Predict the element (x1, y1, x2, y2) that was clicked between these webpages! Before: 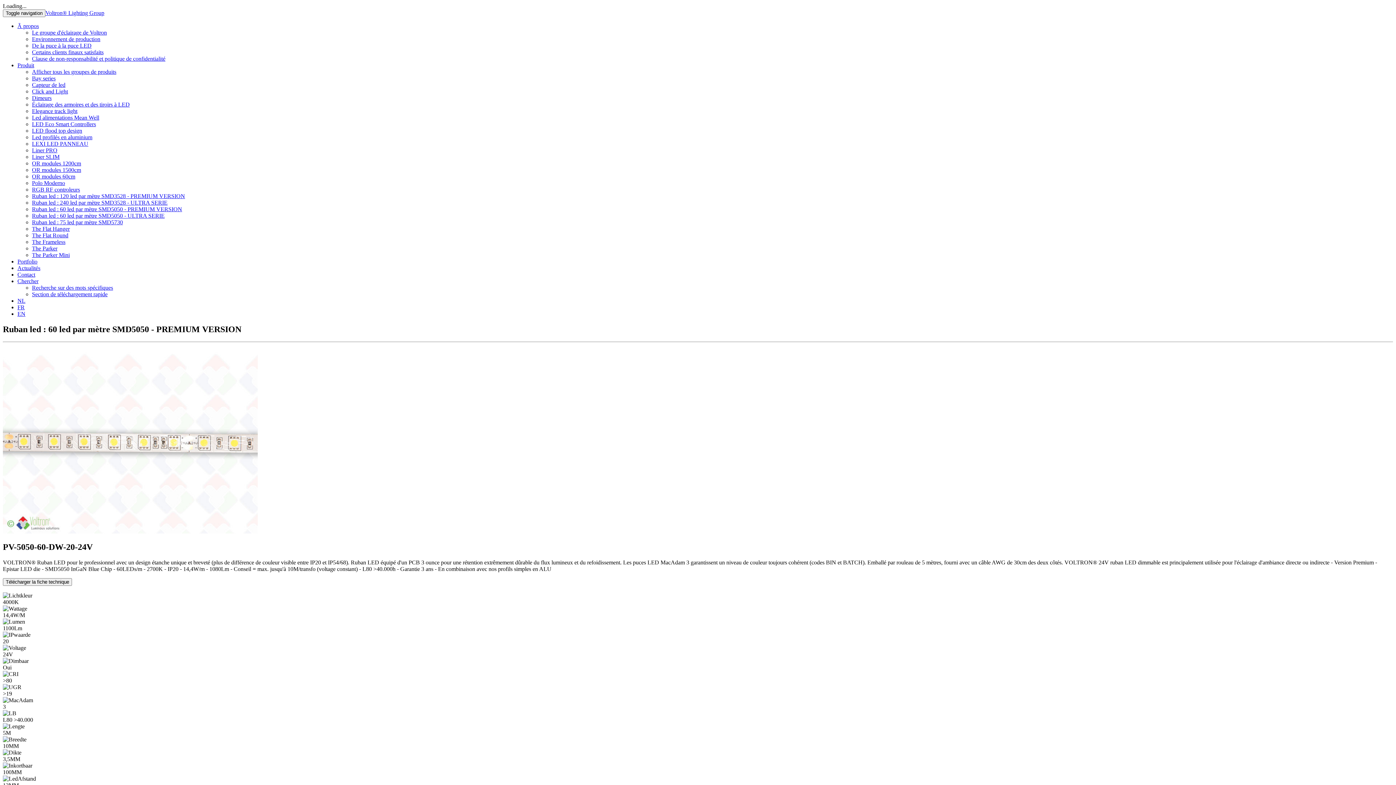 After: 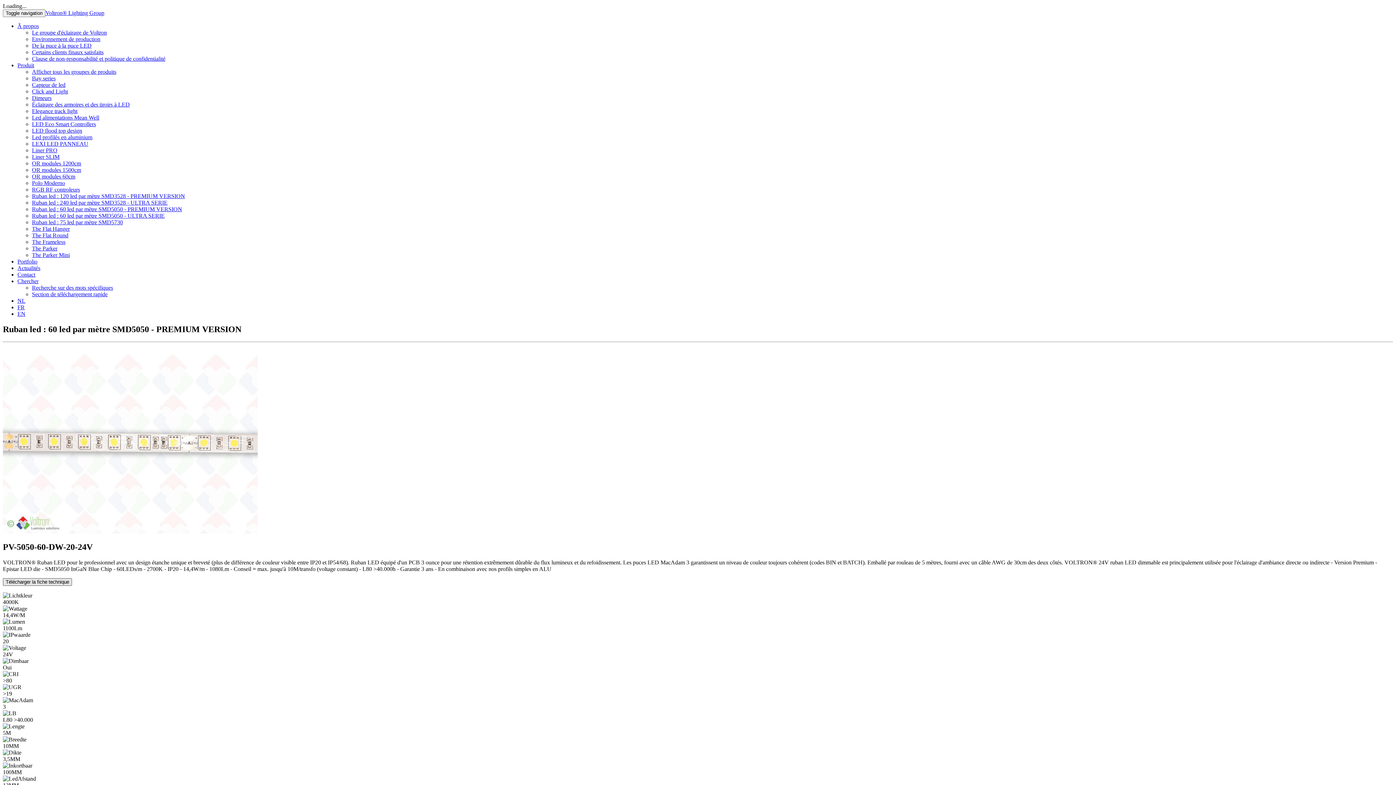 Action: label: Télécharger la fiche technique bbox: (2, 578, 72, 584)